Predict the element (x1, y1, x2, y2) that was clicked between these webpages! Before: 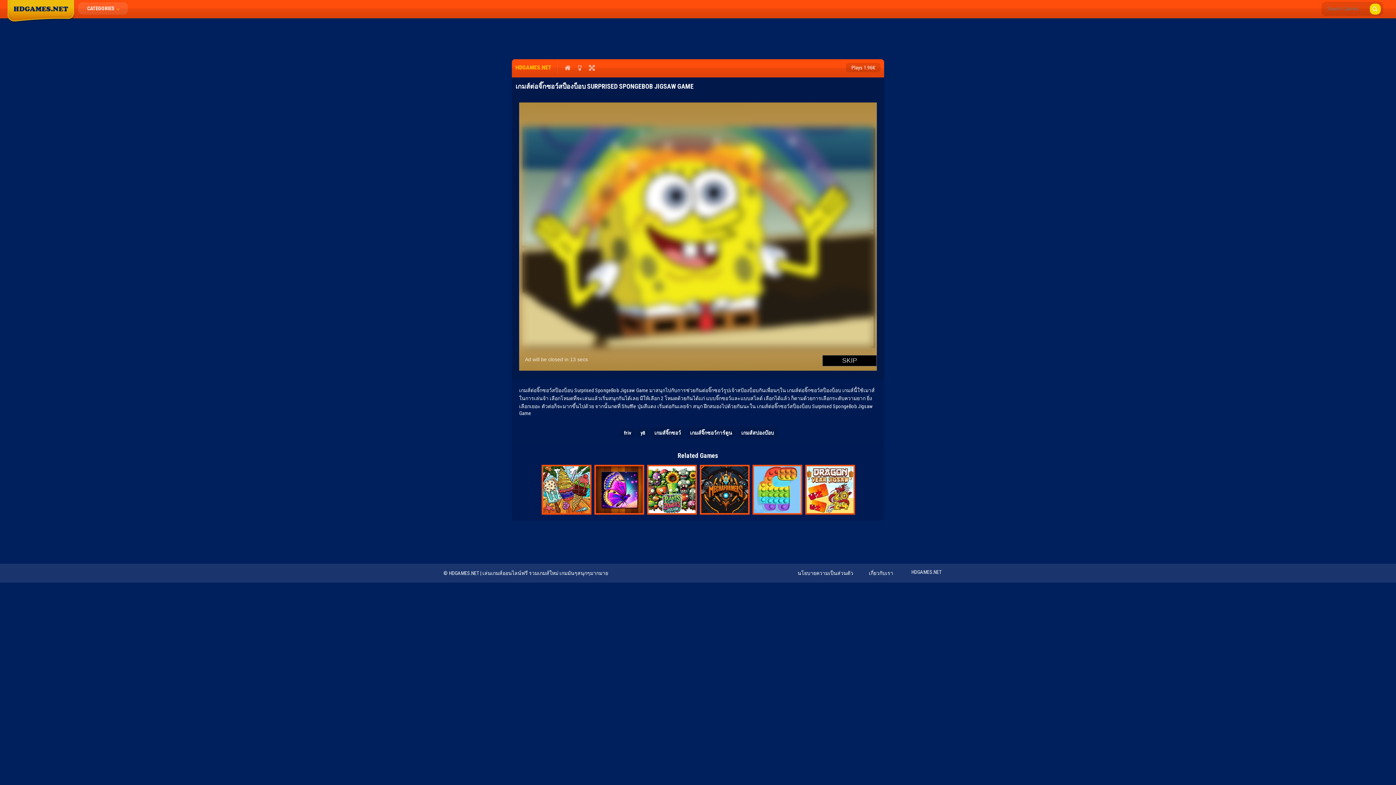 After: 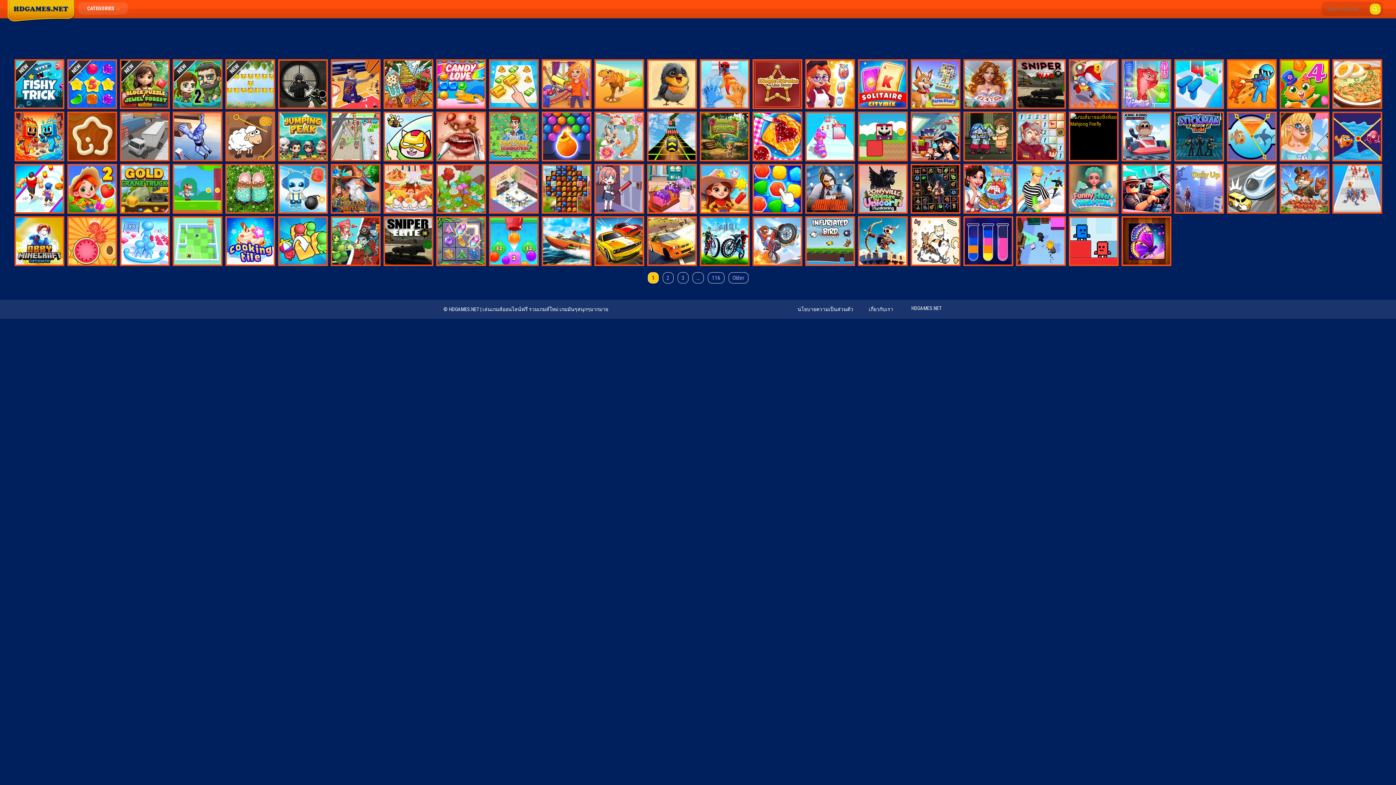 Action: bbox: (908, 565, 945, 578) label: HDGAMES.NET